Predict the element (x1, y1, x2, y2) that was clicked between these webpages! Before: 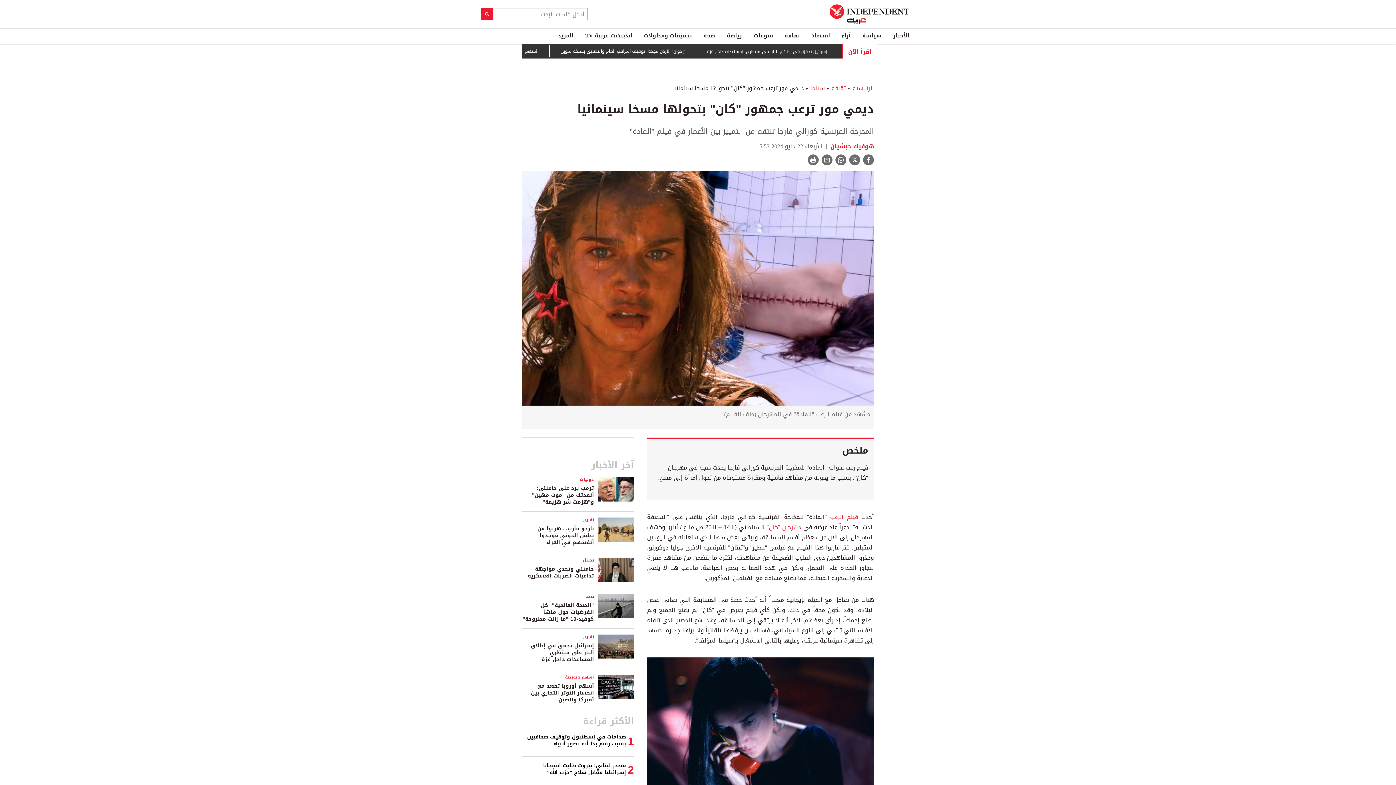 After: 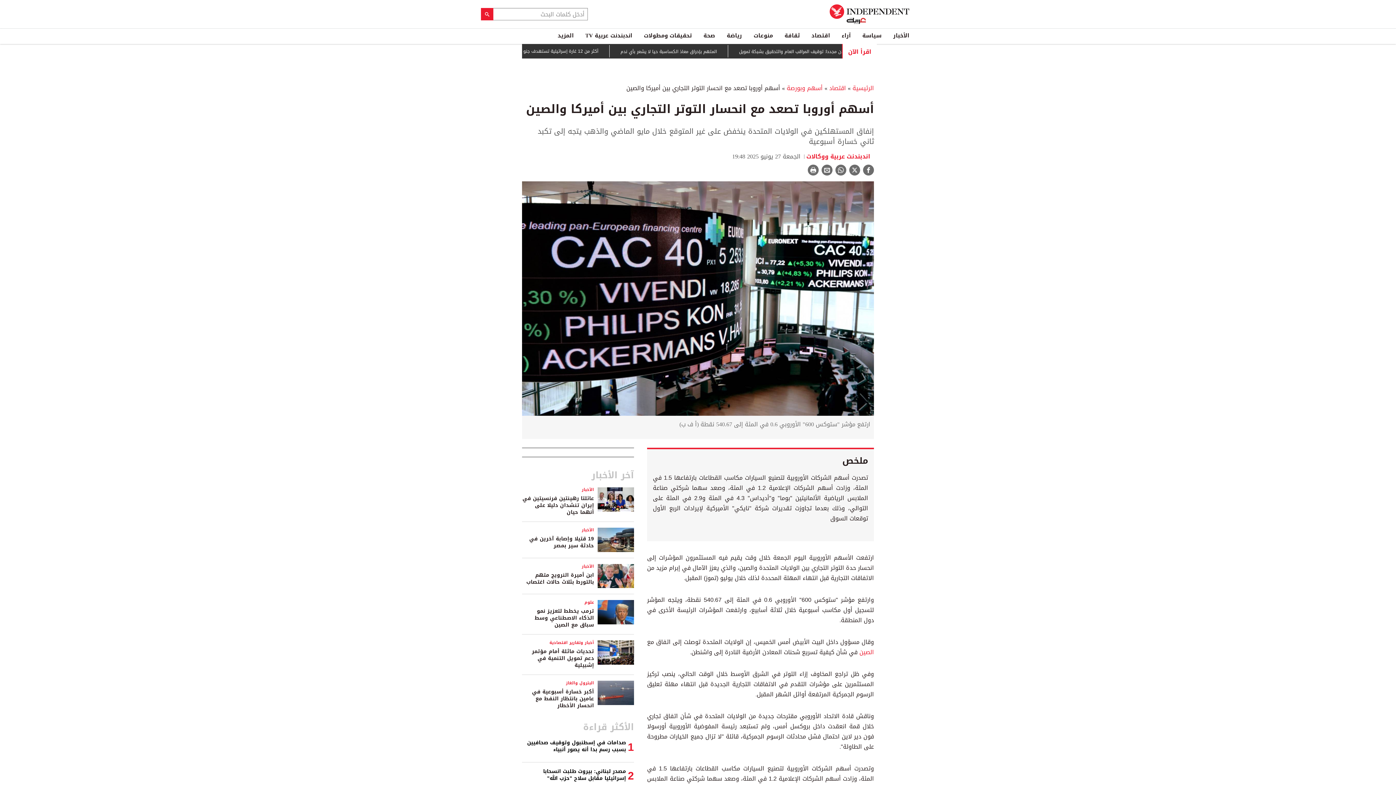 Action: bbox: (531, 681, 594, 704) label: أسهم أوروبا تصعد مع انحسار التوتر التجاري بين أميركا والصين